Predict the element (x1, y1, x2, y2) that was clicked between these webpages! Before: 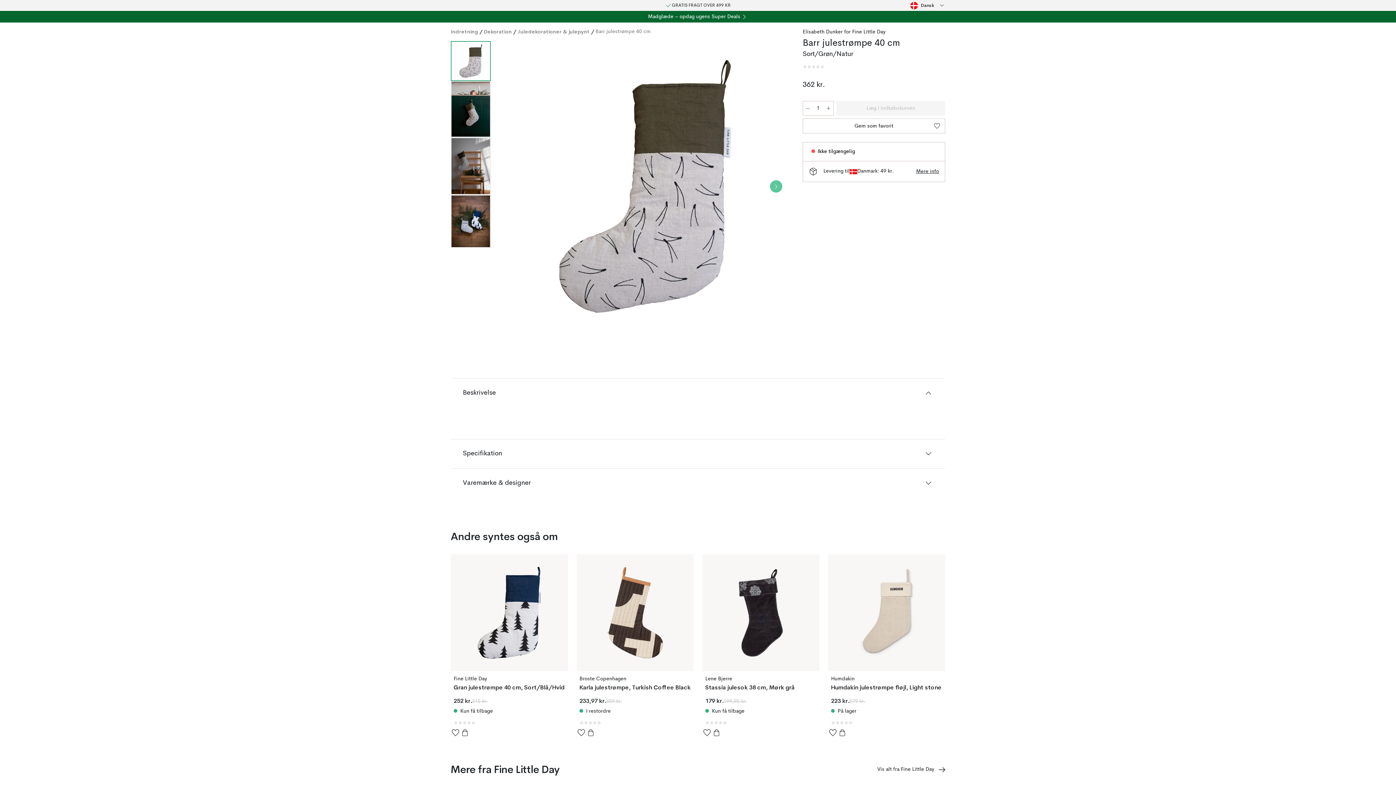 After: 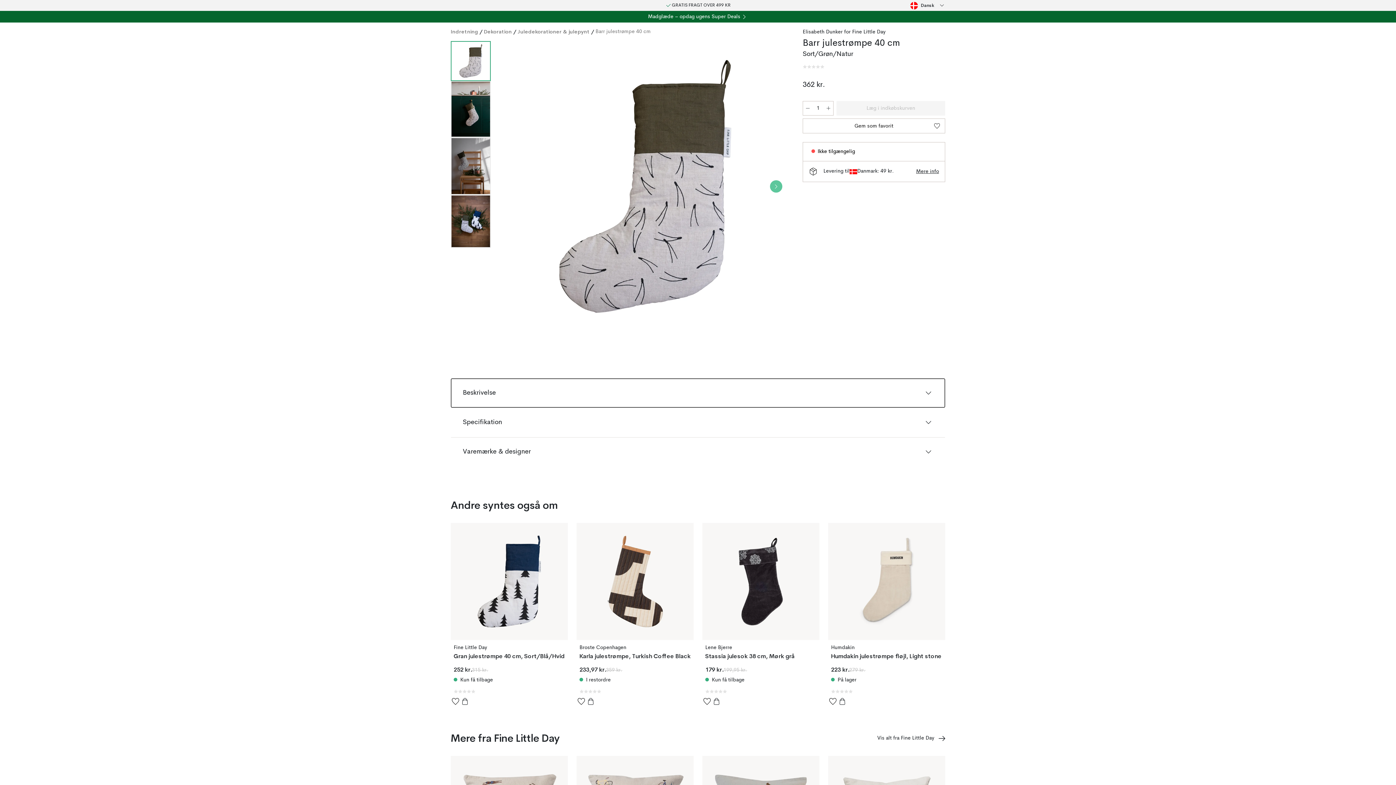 Action: bbox: (450, 378, 945, 408) label: Beskrivelse